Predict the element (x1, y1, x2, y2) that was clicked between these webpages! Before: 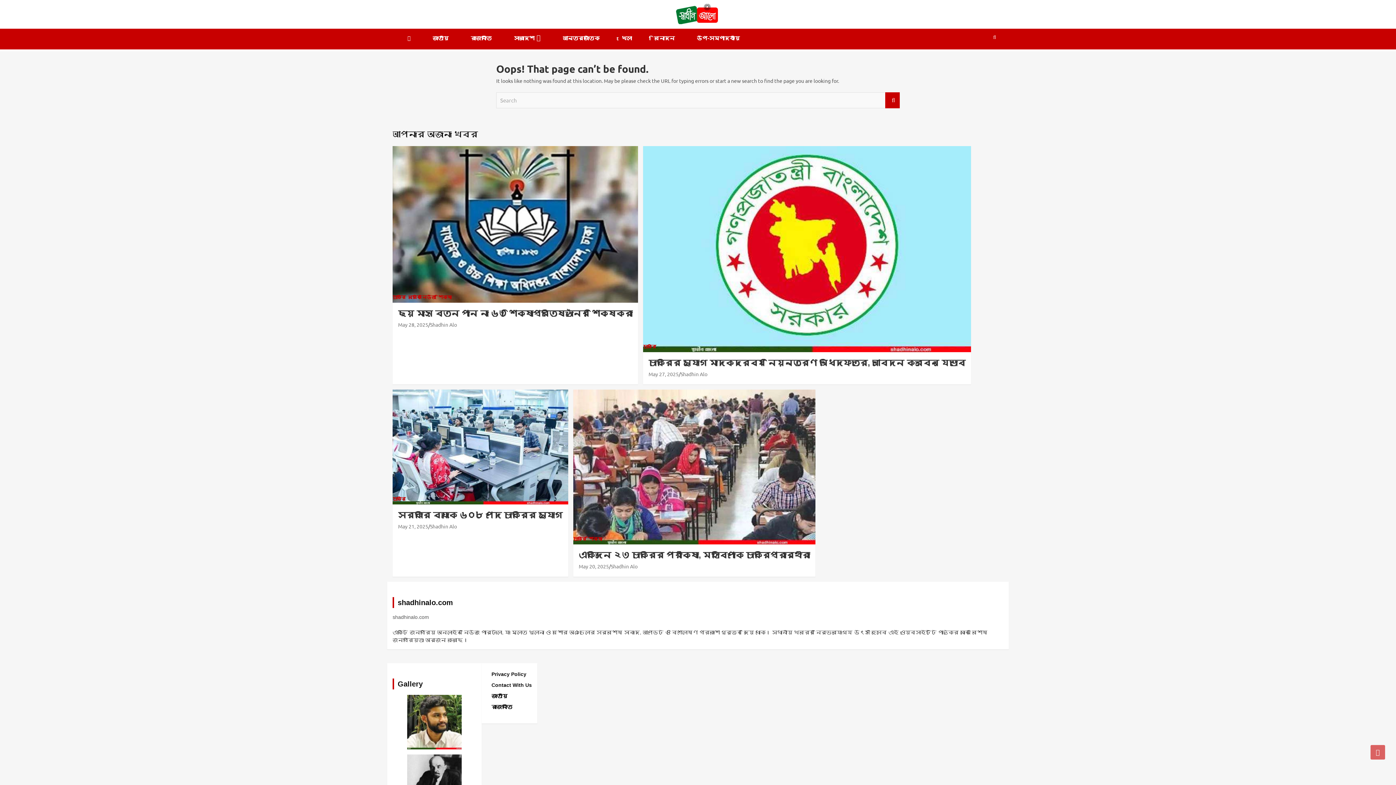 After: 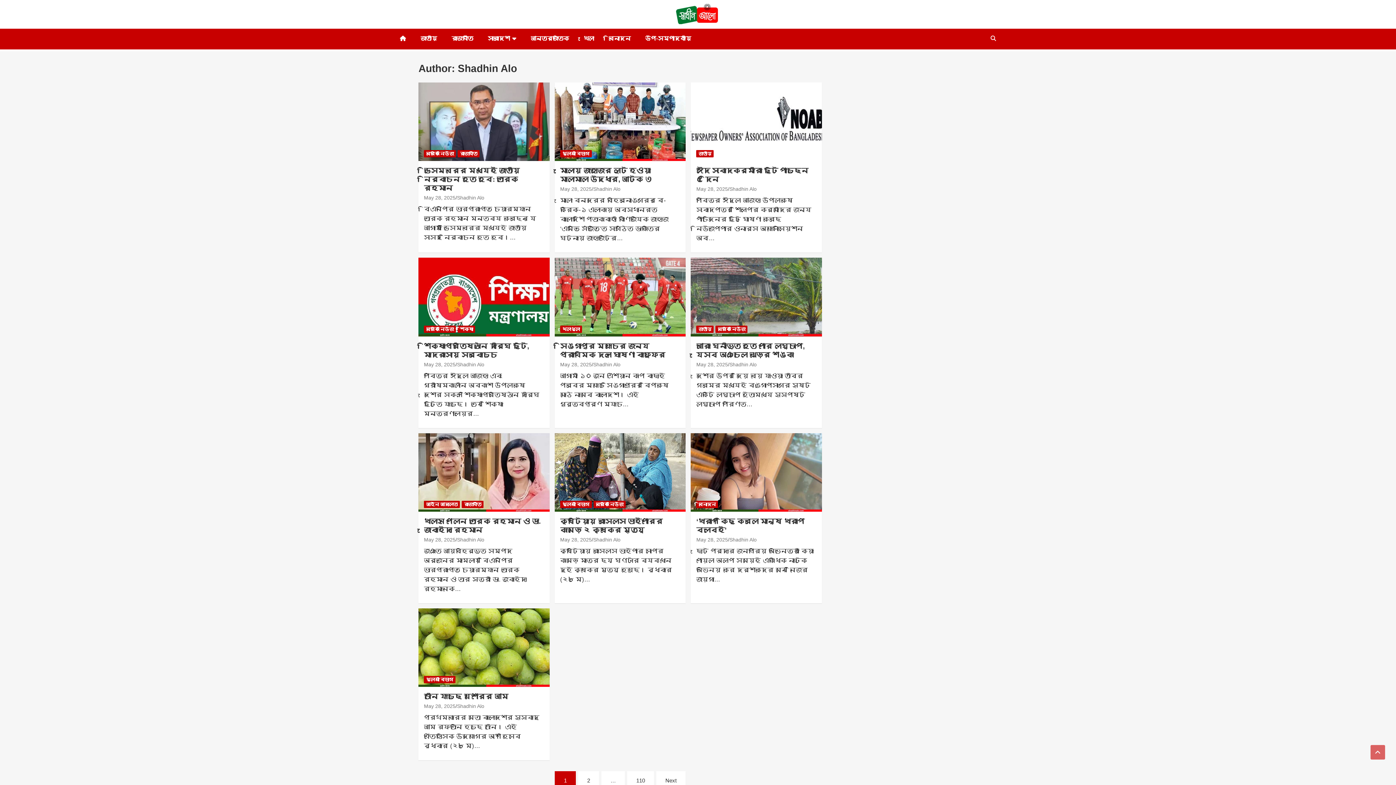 Action: bbox: (430, 523, 457, 529) label: Shadhin Alo